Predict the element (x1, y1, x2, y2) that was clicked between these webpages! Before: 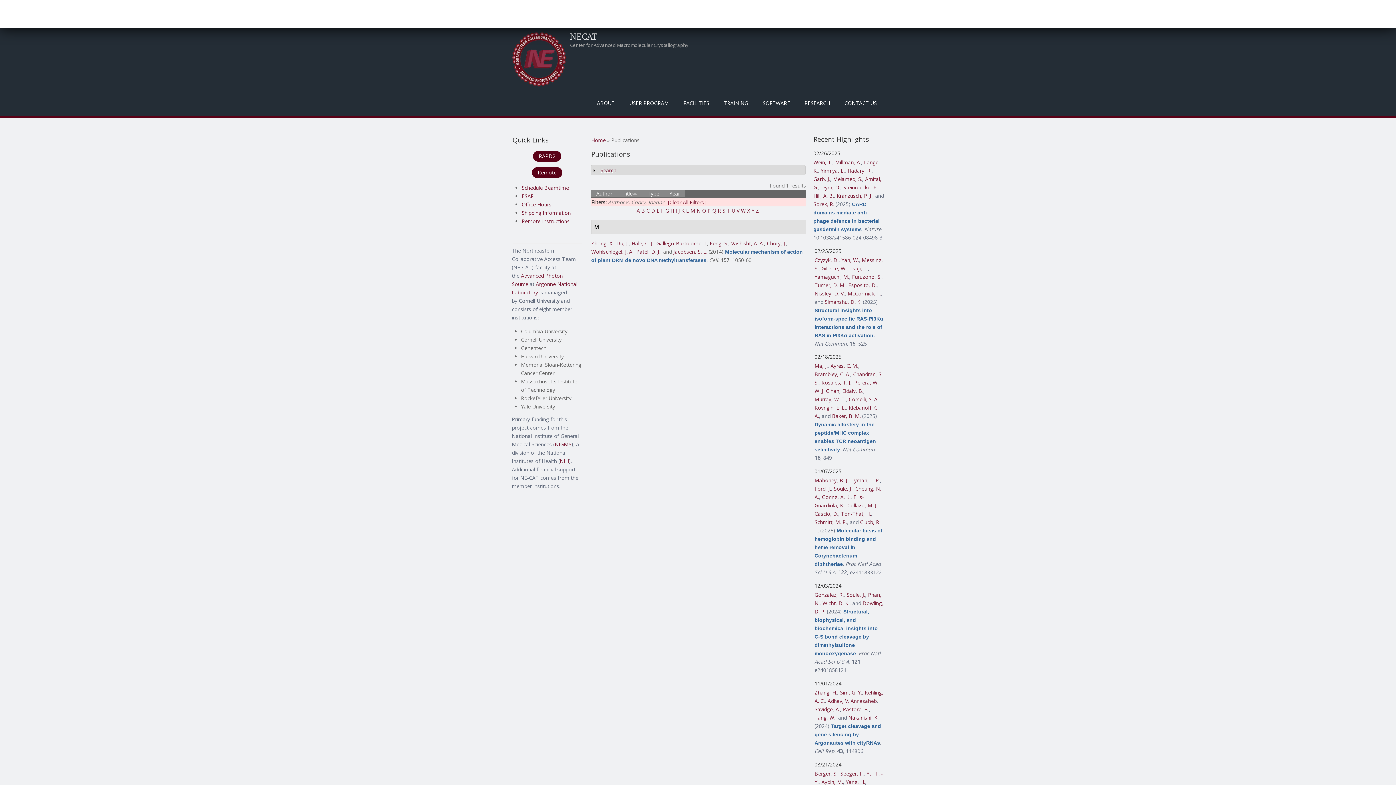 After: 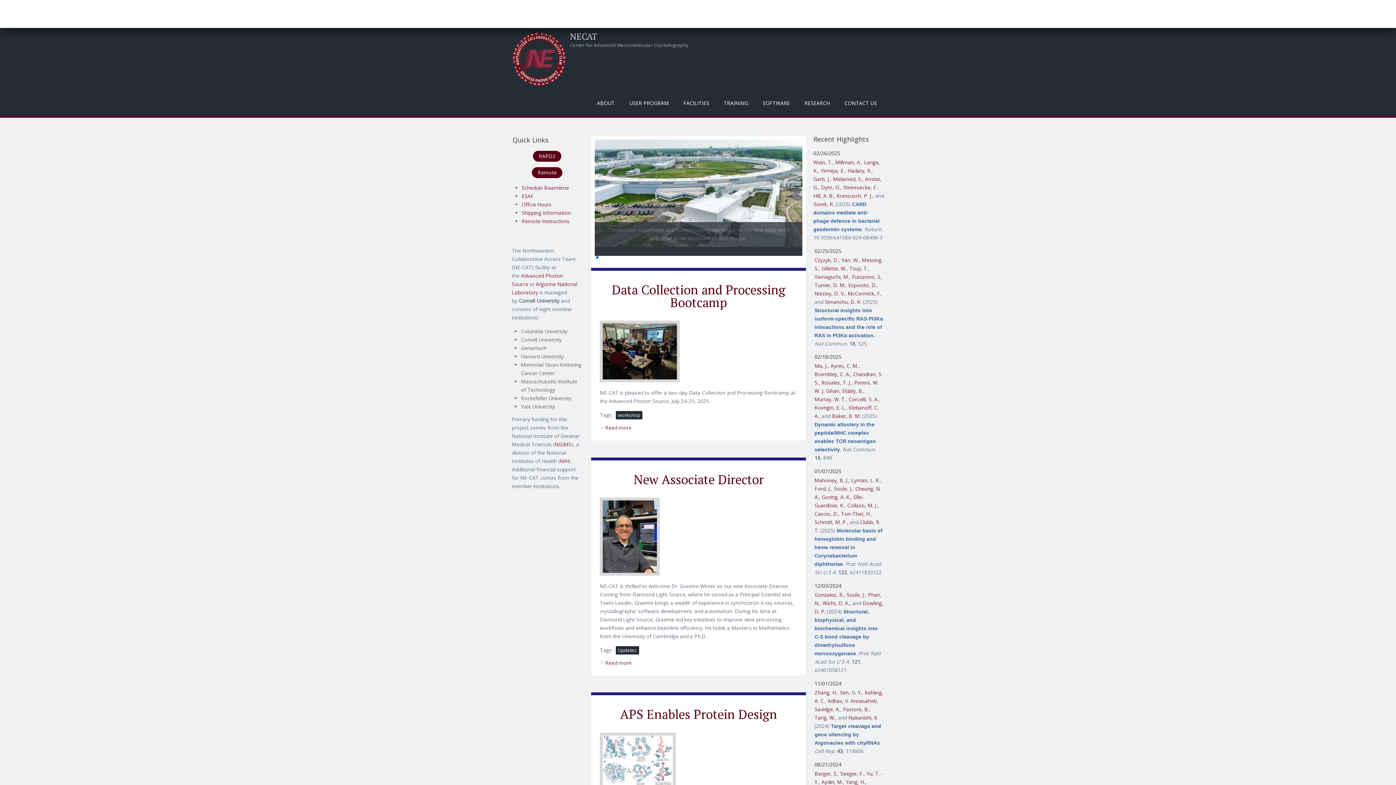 Action: label: Home bbox: (591, 136, 605, 143)